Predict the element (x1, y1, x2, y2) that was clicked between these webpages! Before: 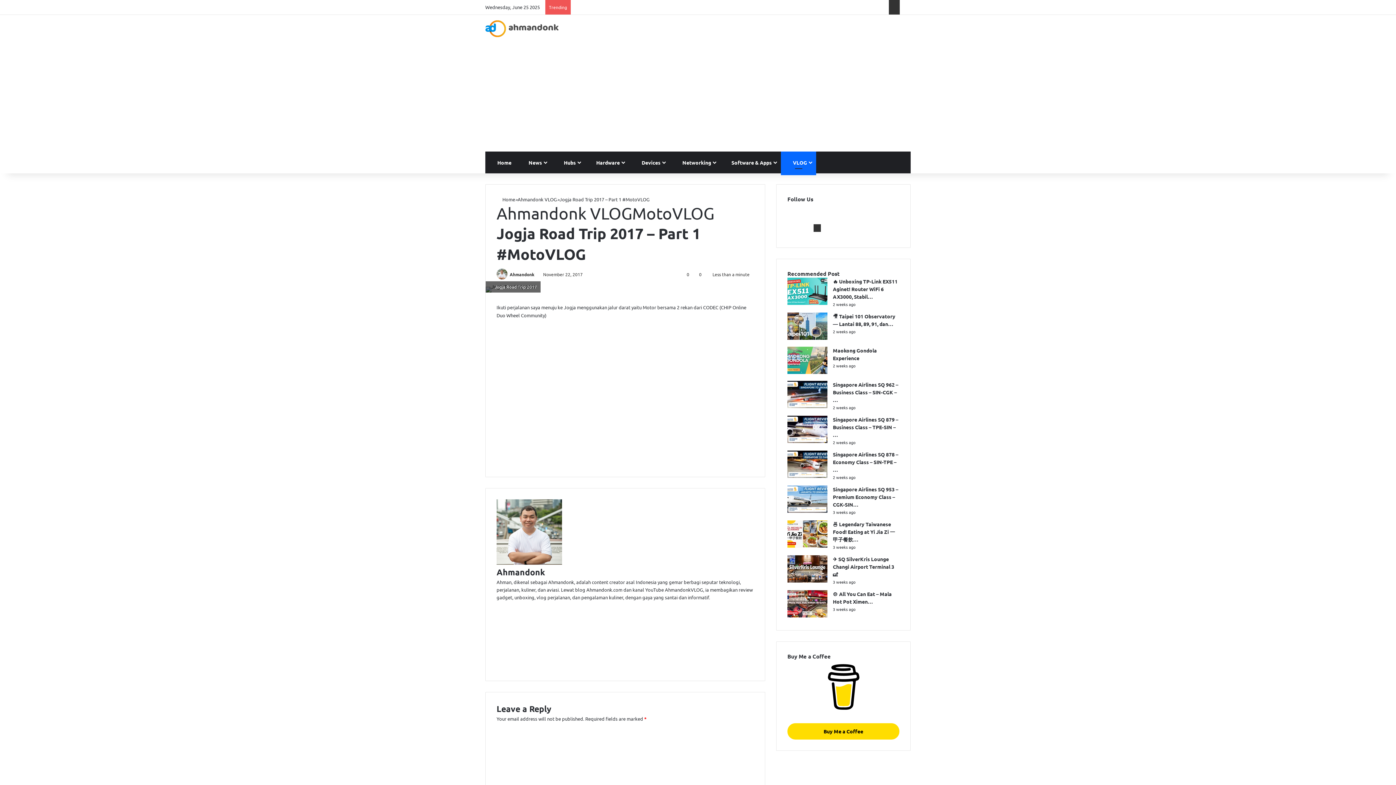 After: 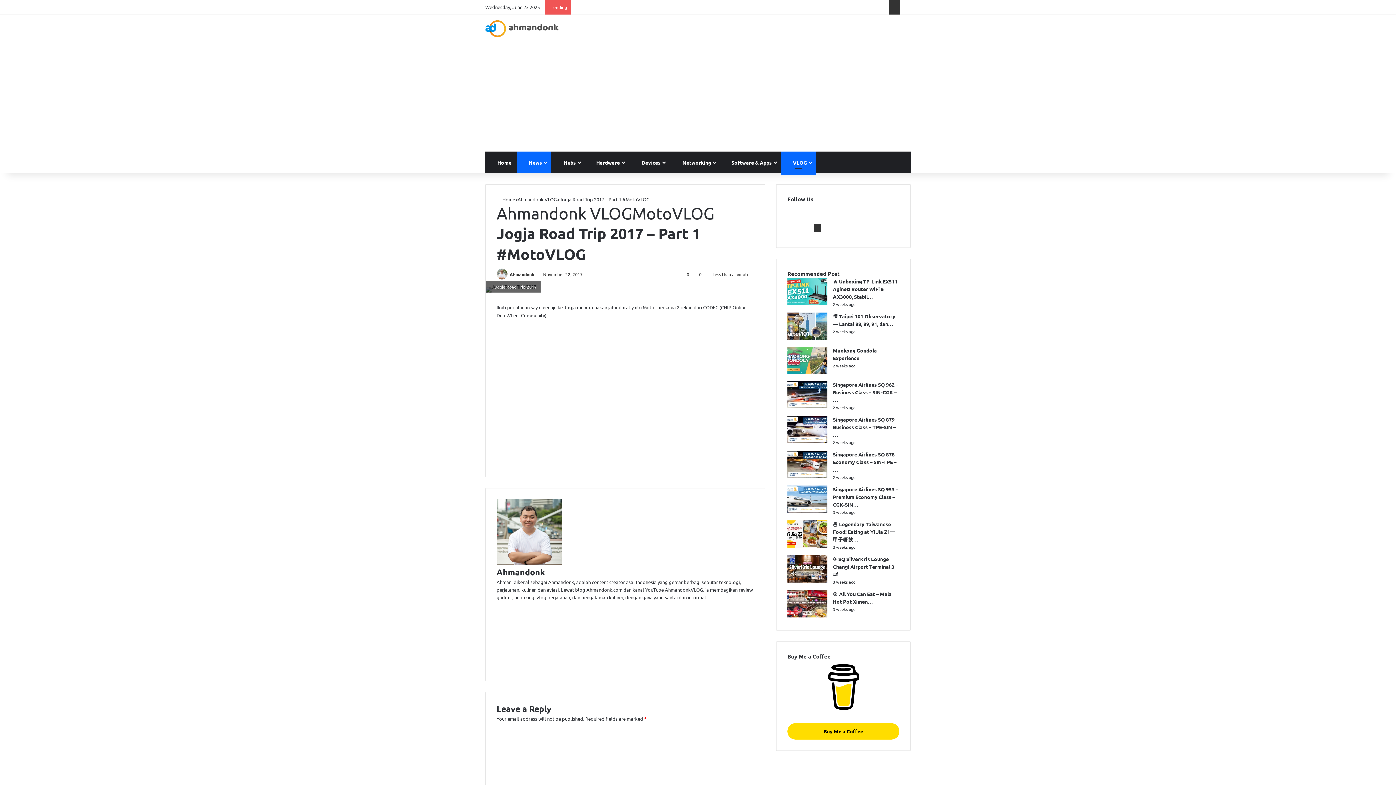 Action: label:  News bbox: (516, 151, 551, 173)